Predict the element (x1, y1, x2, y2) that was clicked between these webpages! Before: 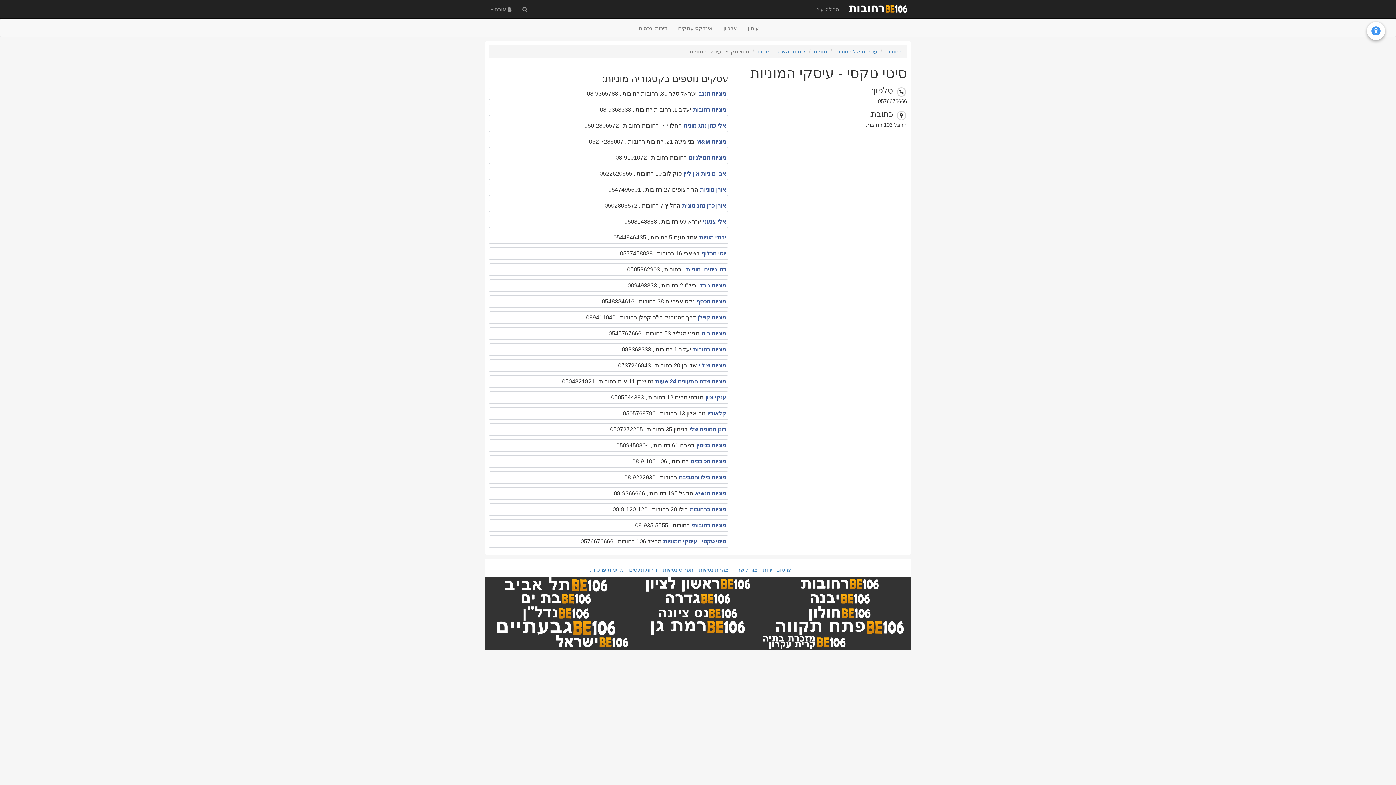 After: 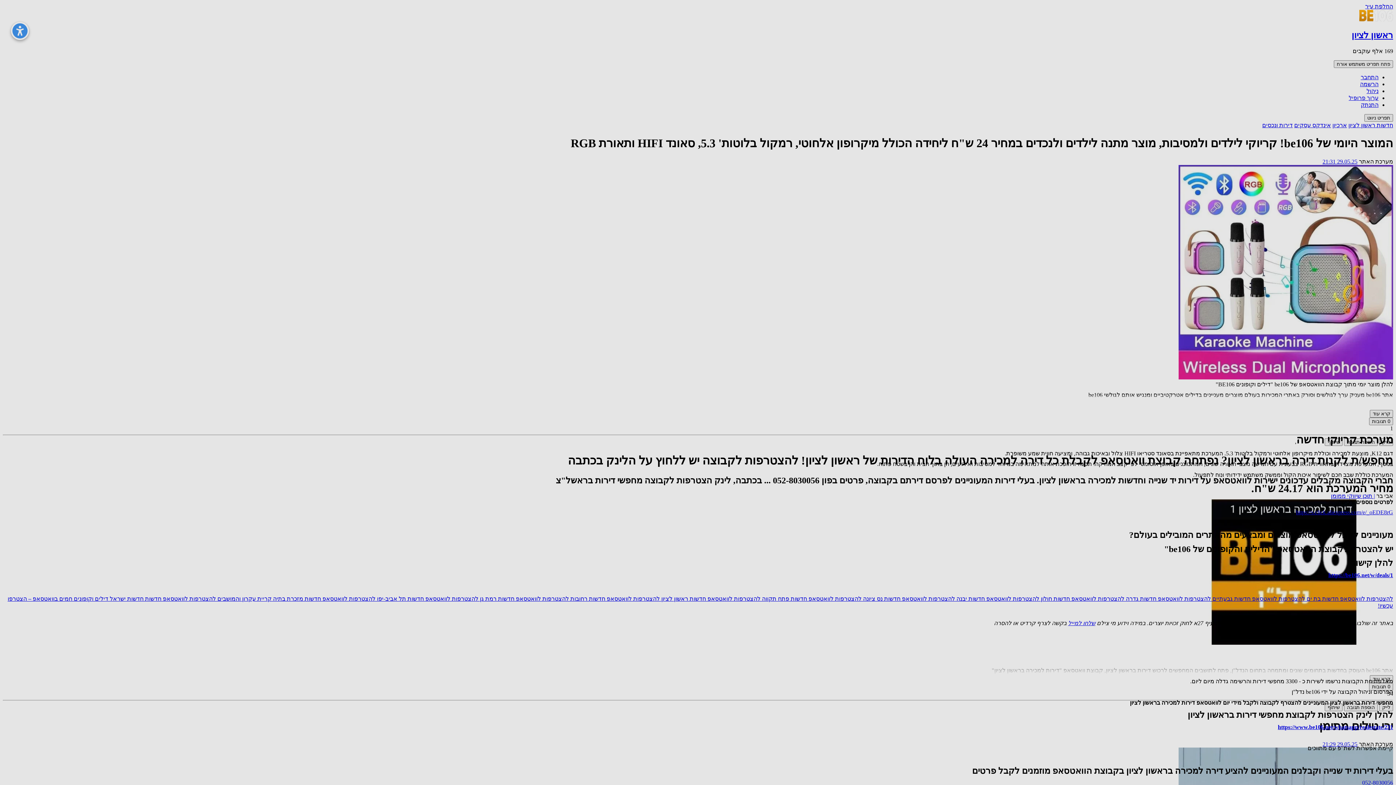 Action: bbox: (627, 577, 768, 592)